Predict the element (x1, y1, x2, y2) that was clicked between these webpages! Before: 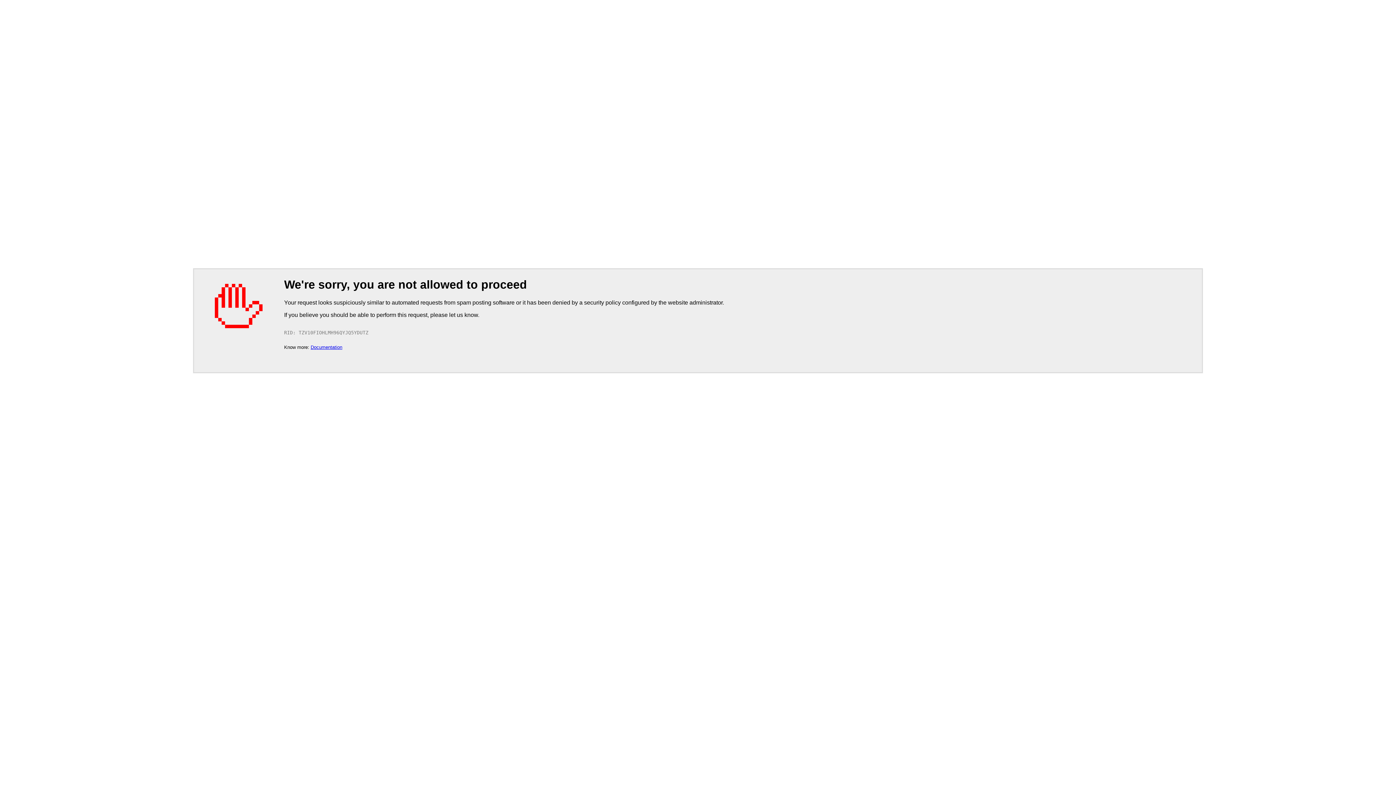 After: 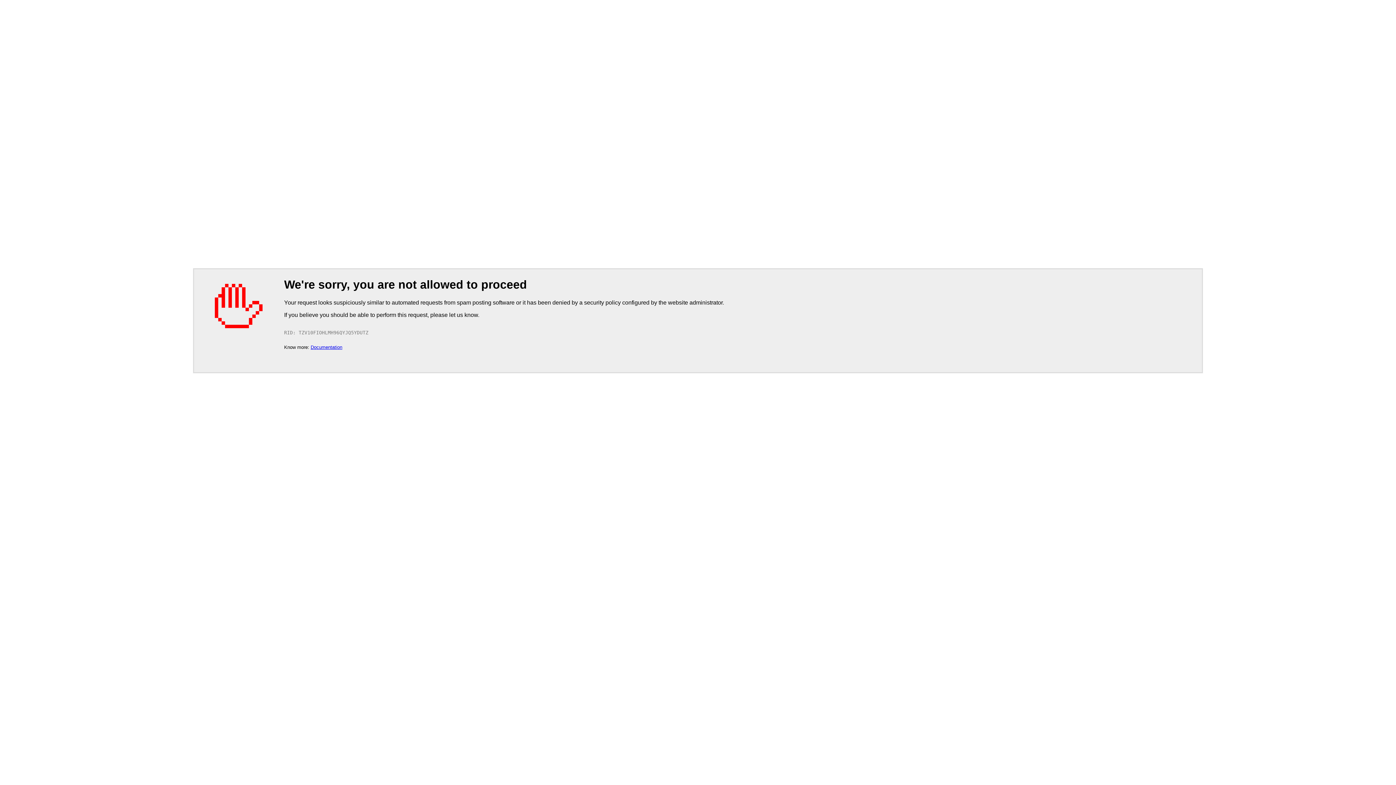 Action: bbox: (310, 344, 342, 350) label: Documentation